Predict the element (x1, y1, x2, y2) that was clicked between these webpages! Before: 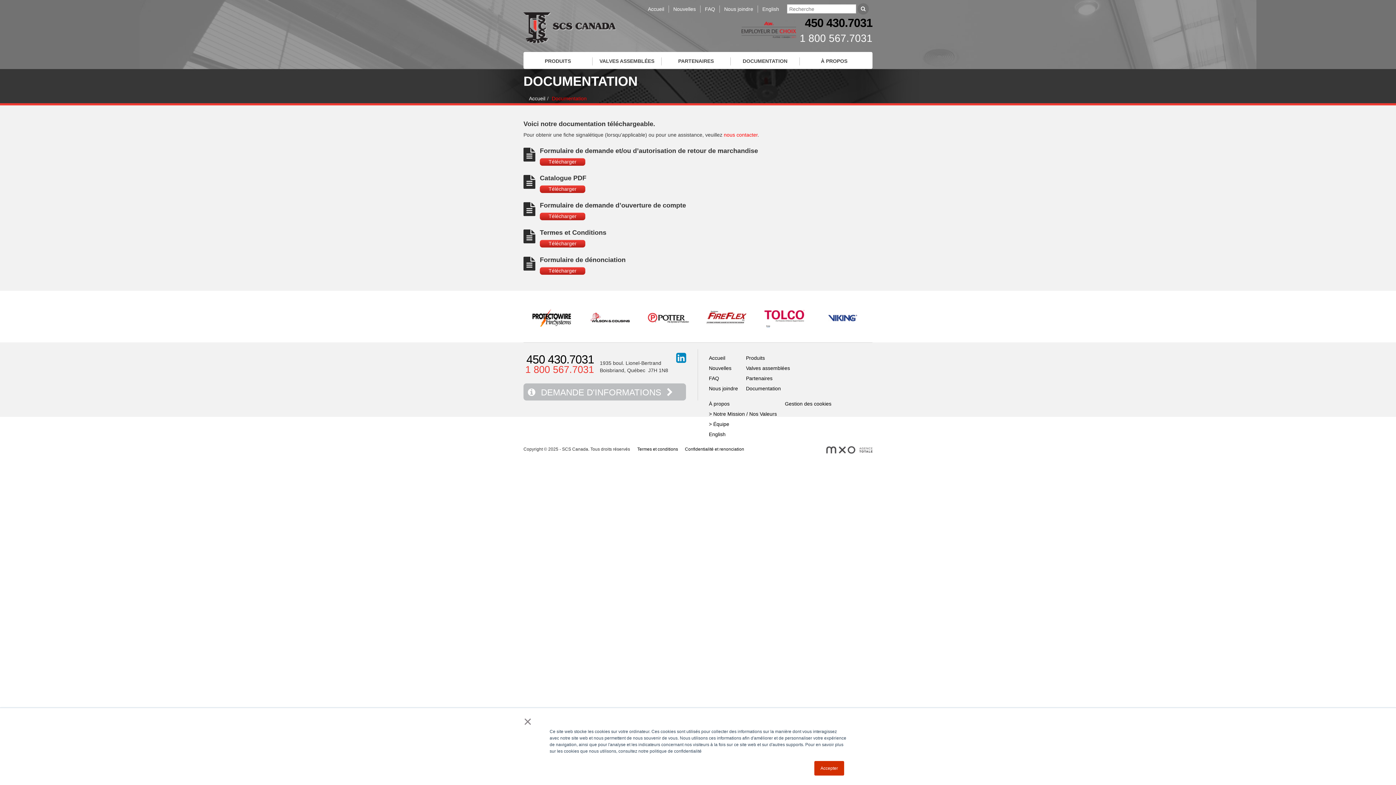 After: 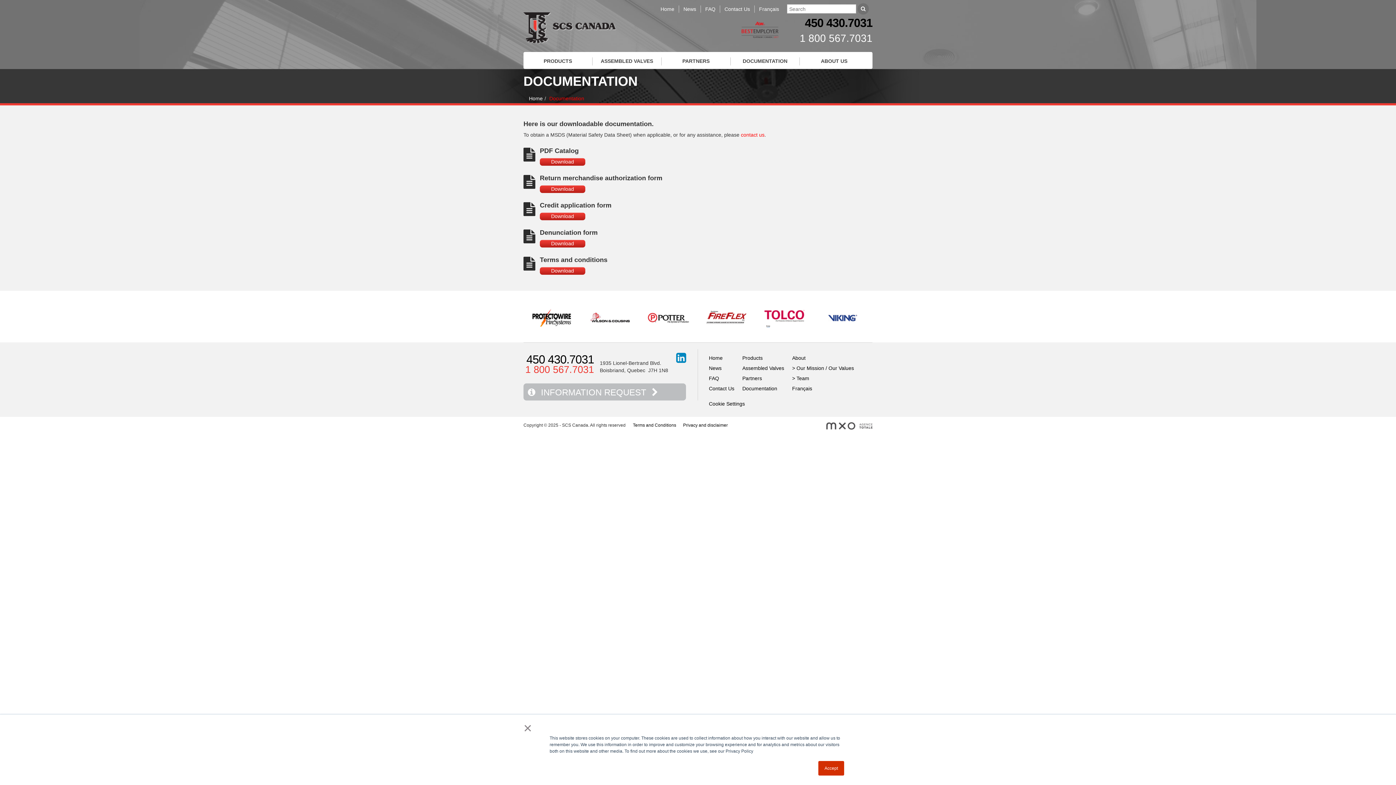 Action: bbox: (709, 431, 725, 437) label: English